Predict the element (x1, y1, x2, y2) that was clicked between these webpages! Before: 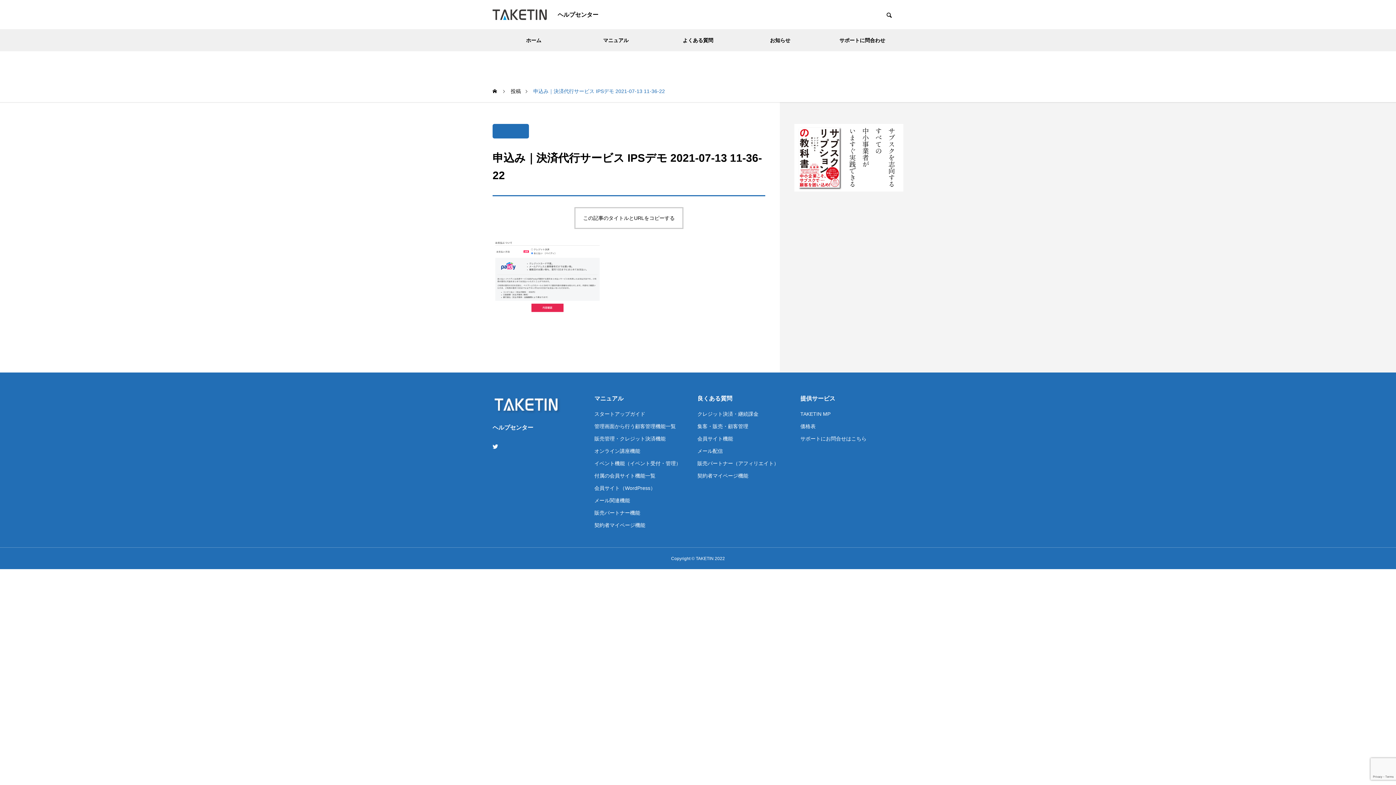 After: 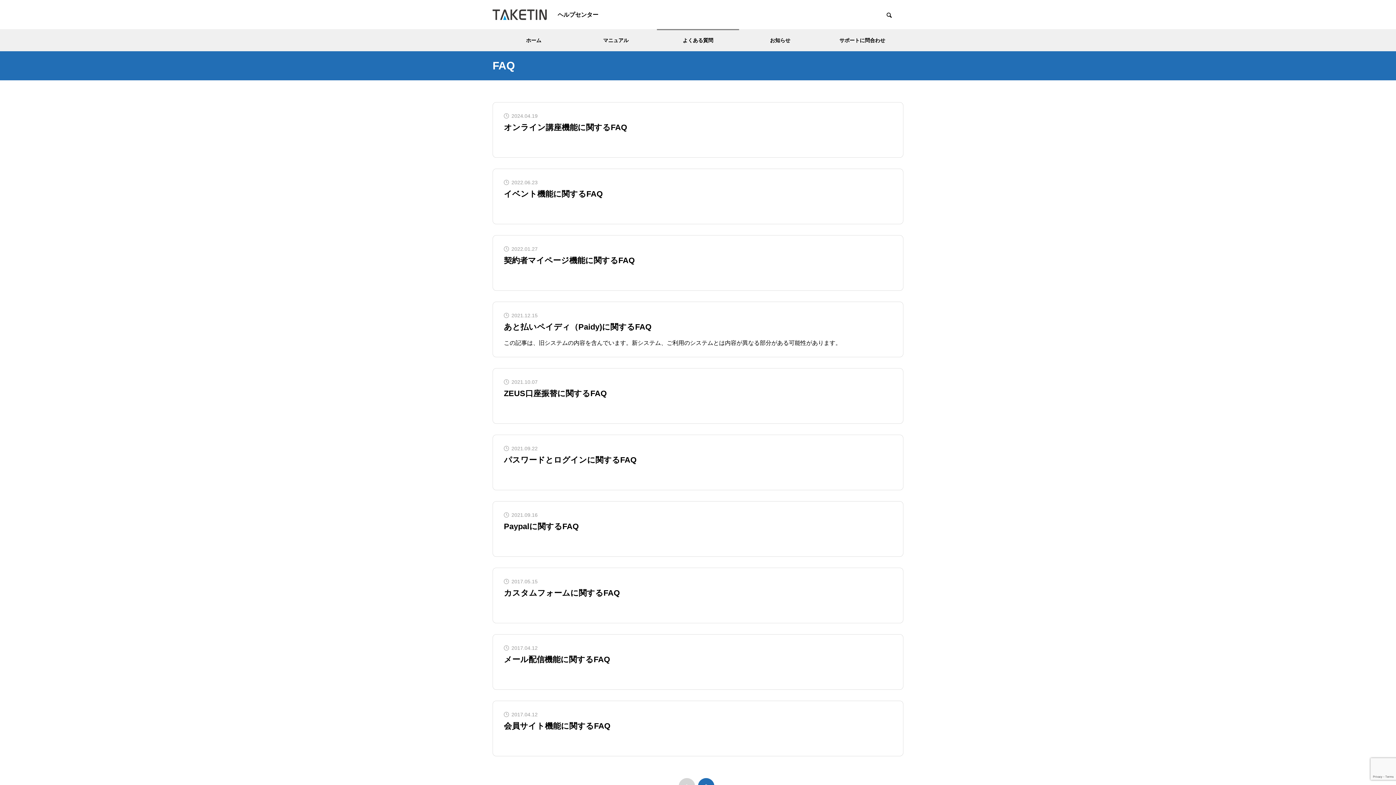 Action: bbox: (657, 29, 739, 51) label: よくある質問